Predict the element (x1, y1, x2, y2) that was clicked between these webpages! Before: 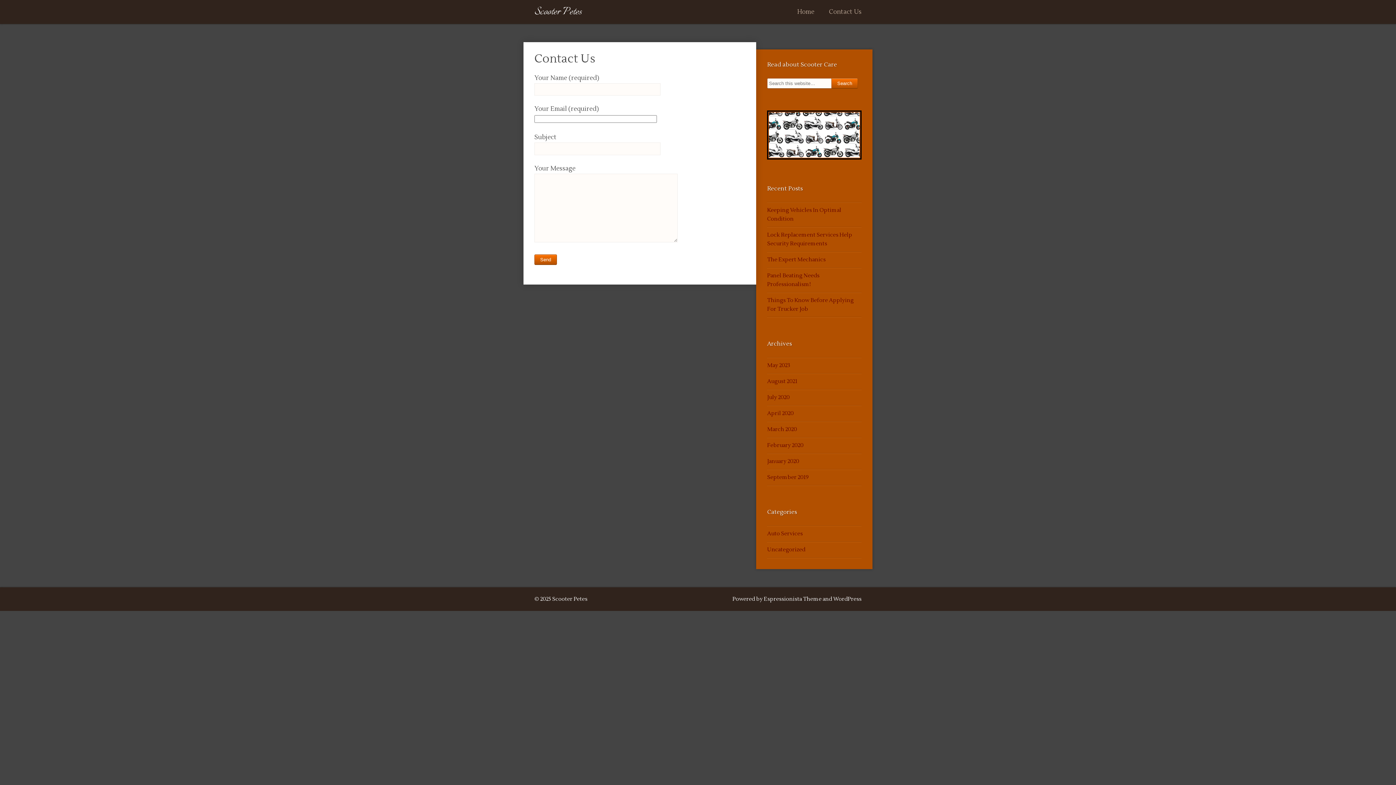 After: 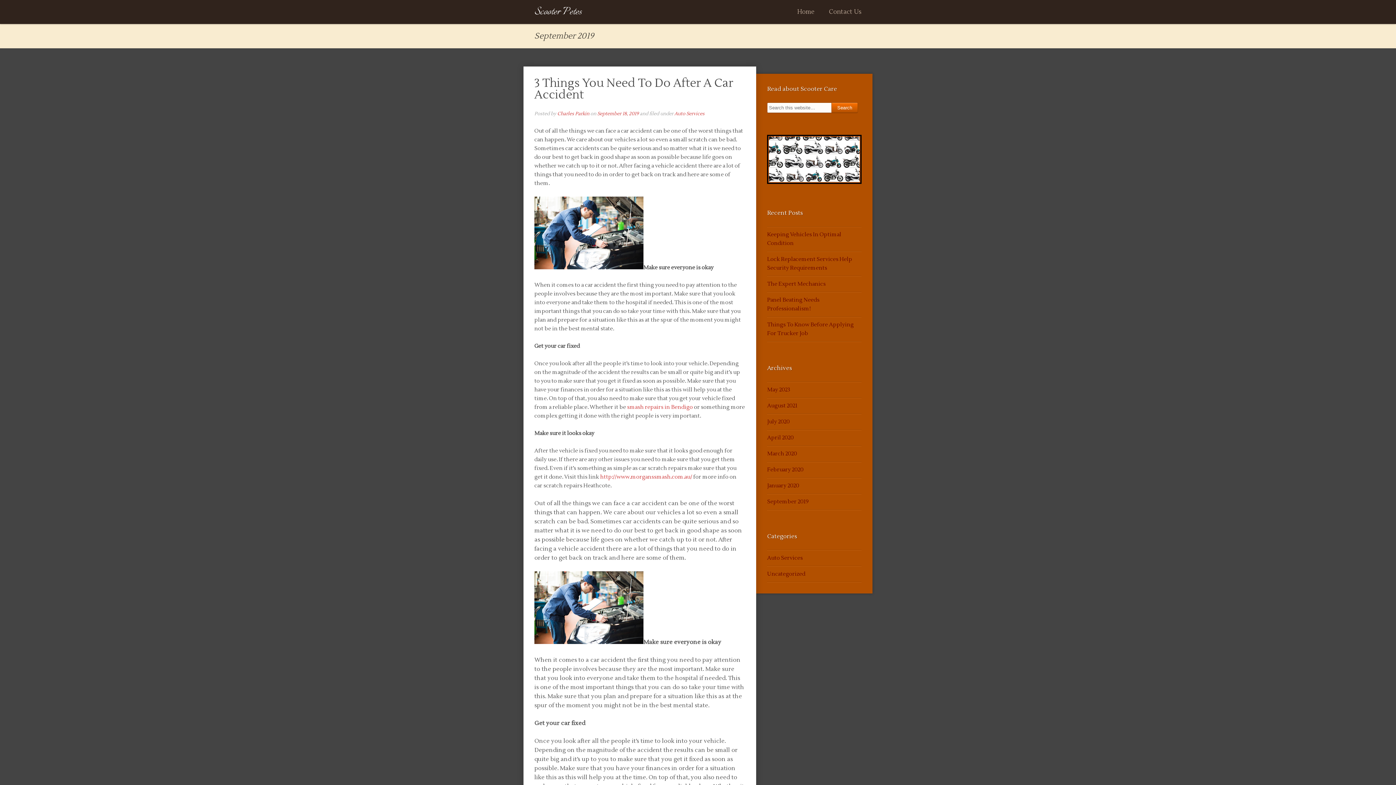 Action: label: September 2019 bbox: (767, 474, 808, 481)